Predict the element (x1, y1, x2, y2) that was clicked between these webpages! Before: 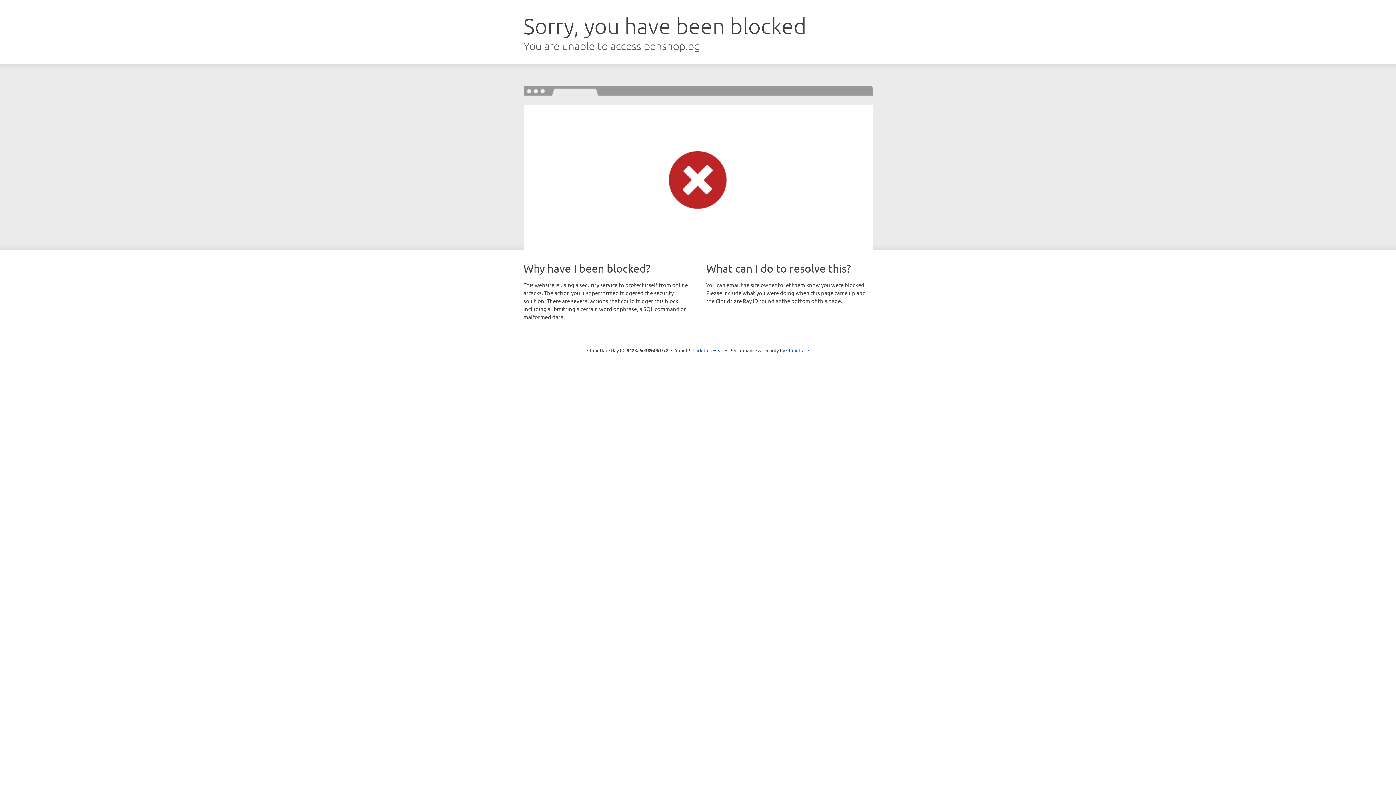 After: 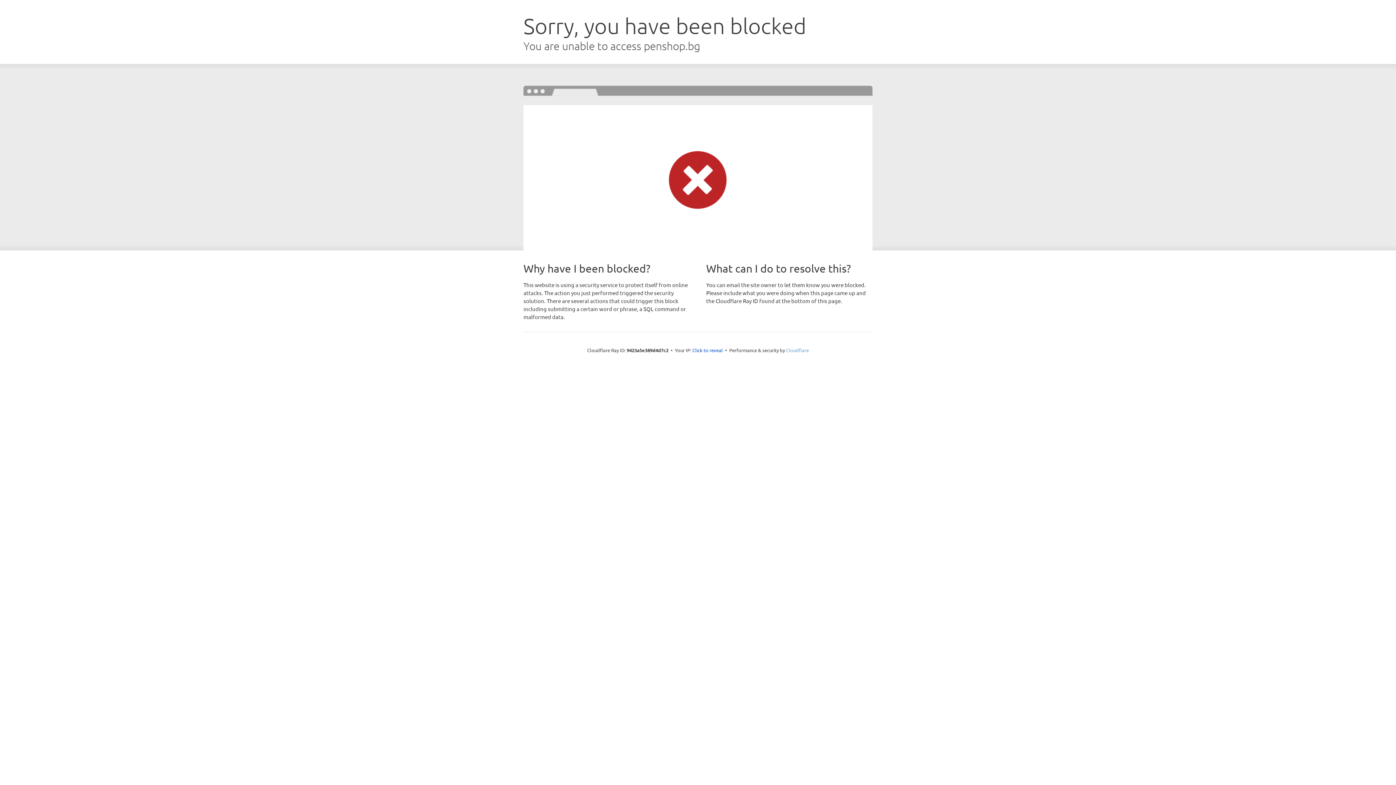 Action: label: Cloudflare bbox: (786, 347, 809, 353)